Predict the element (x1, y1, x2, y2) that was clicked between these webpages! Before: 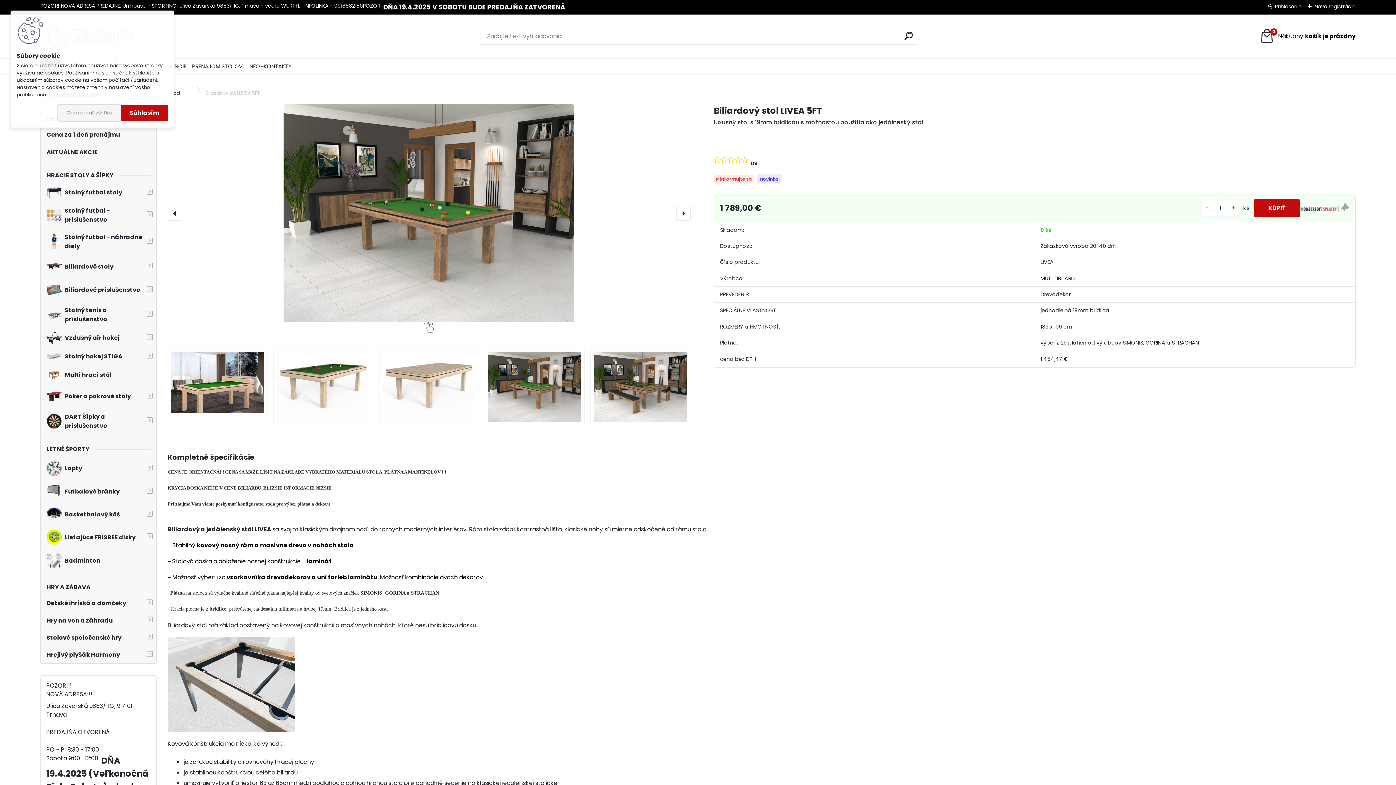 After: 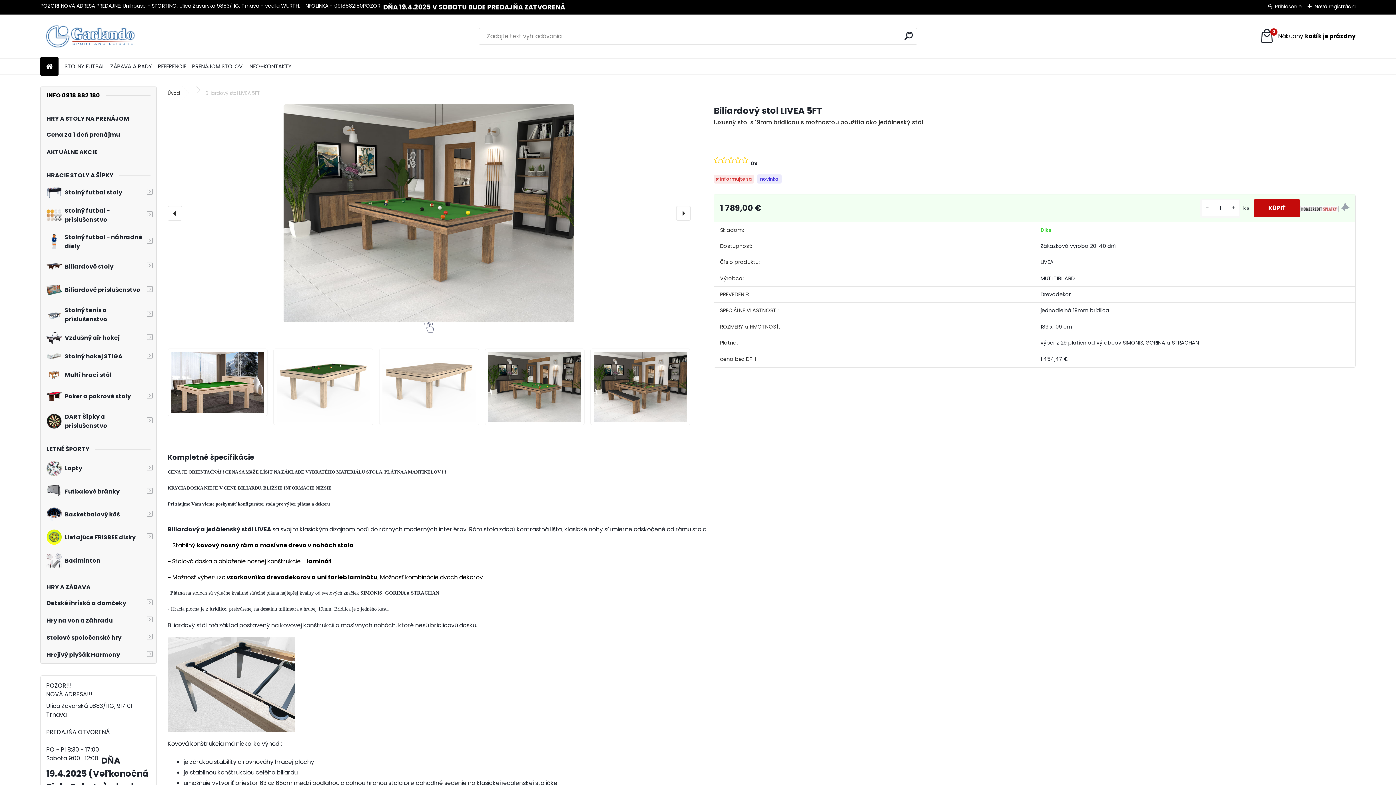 Action: bbox: (57, 104, 121, 121) label: Odmietnuť všetko